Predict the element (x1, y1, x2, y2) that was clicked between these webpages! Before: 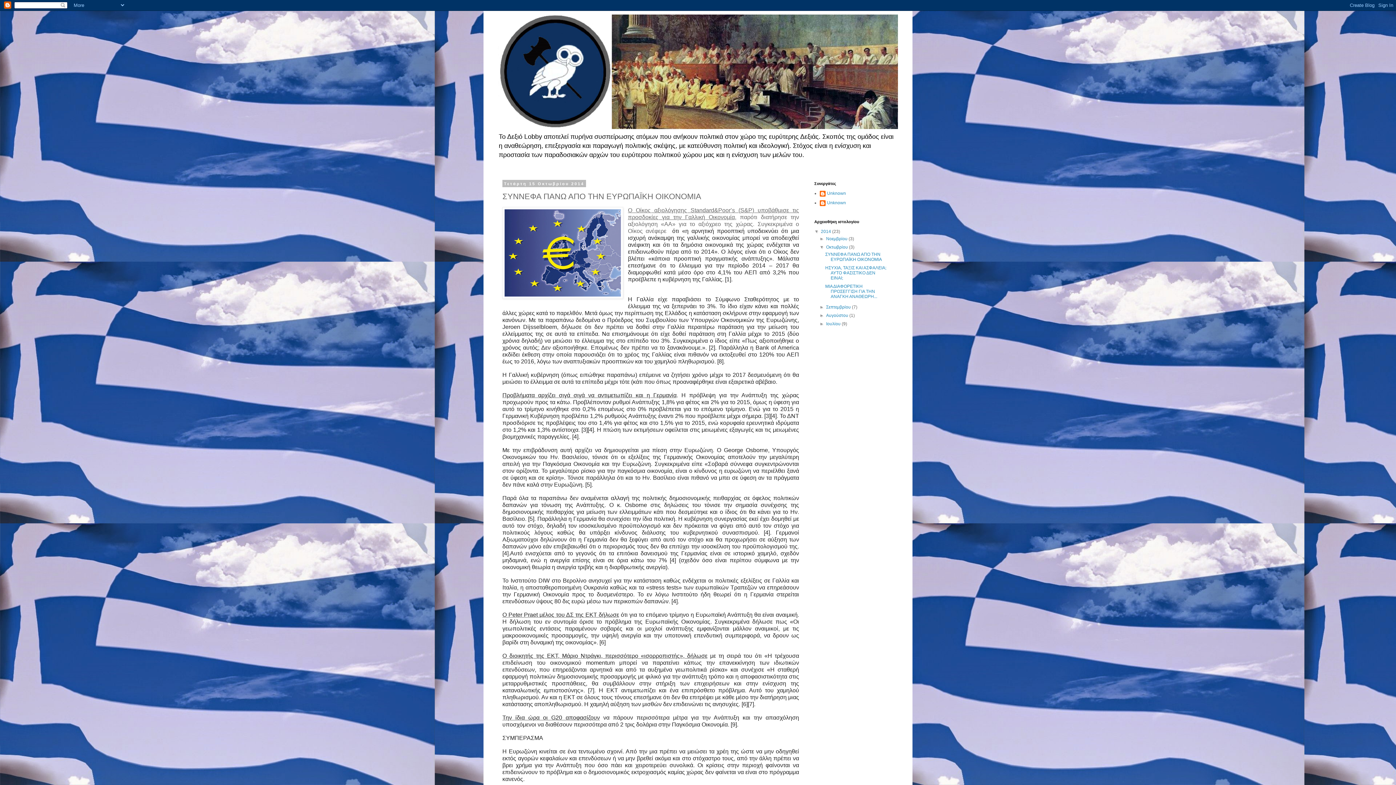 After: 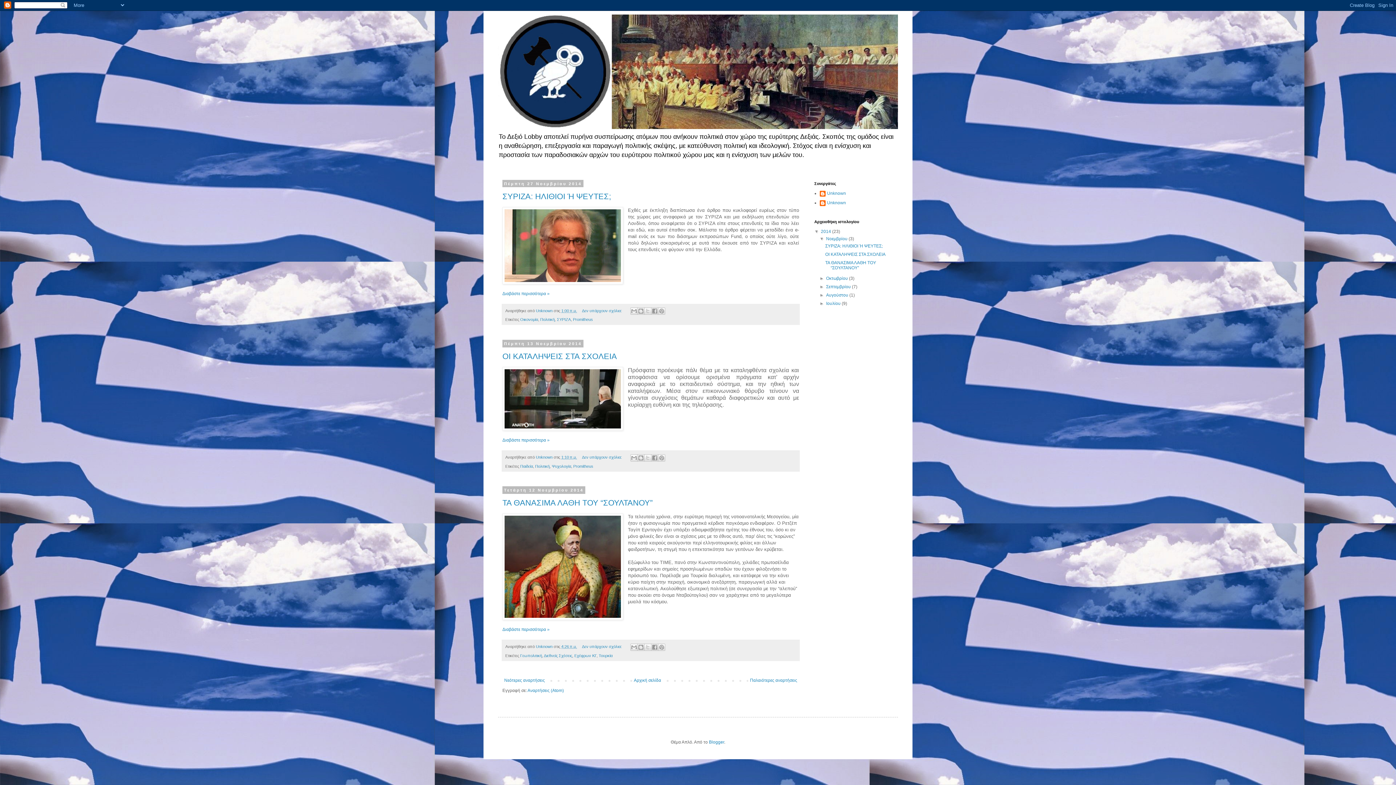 Action: label: Νοεμβρίου  bbox: (826, 236, 848, 241)